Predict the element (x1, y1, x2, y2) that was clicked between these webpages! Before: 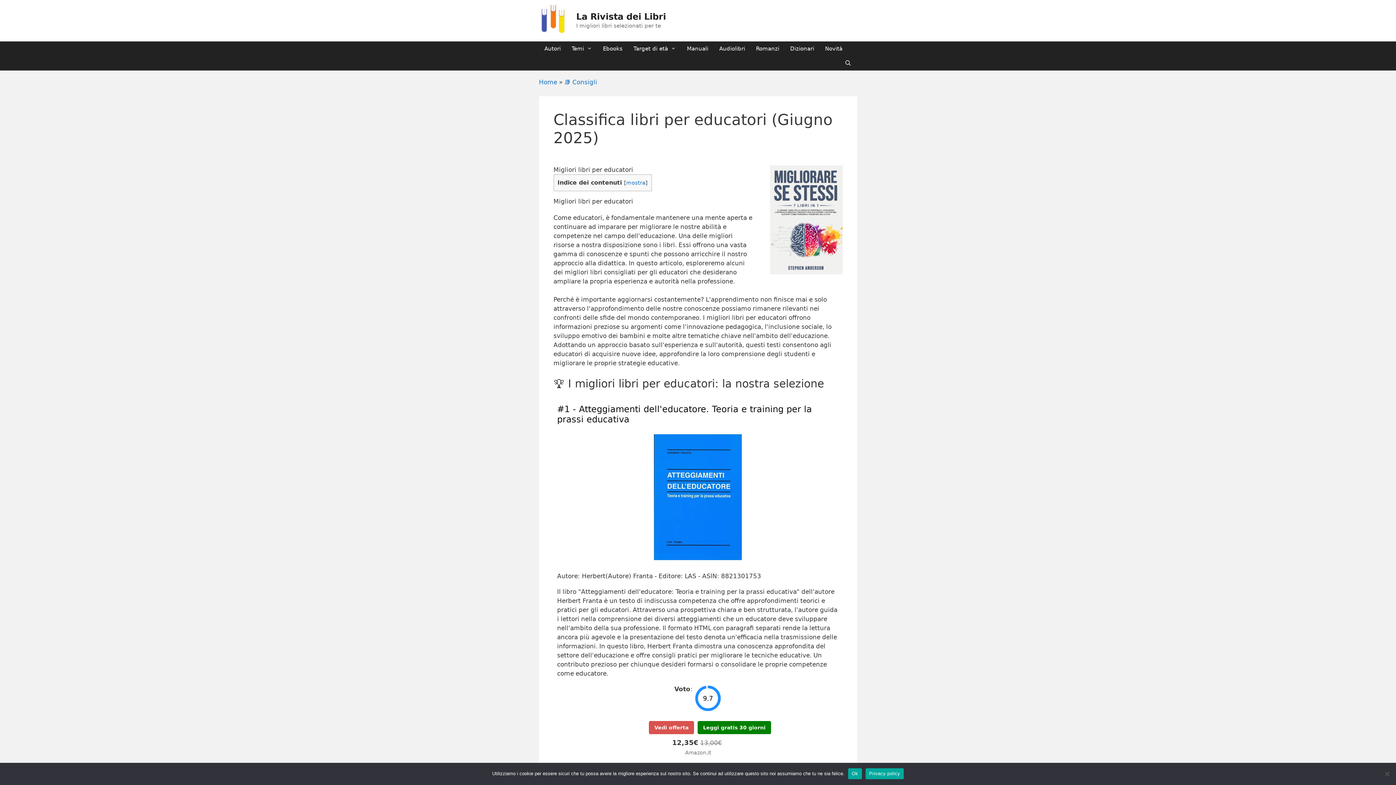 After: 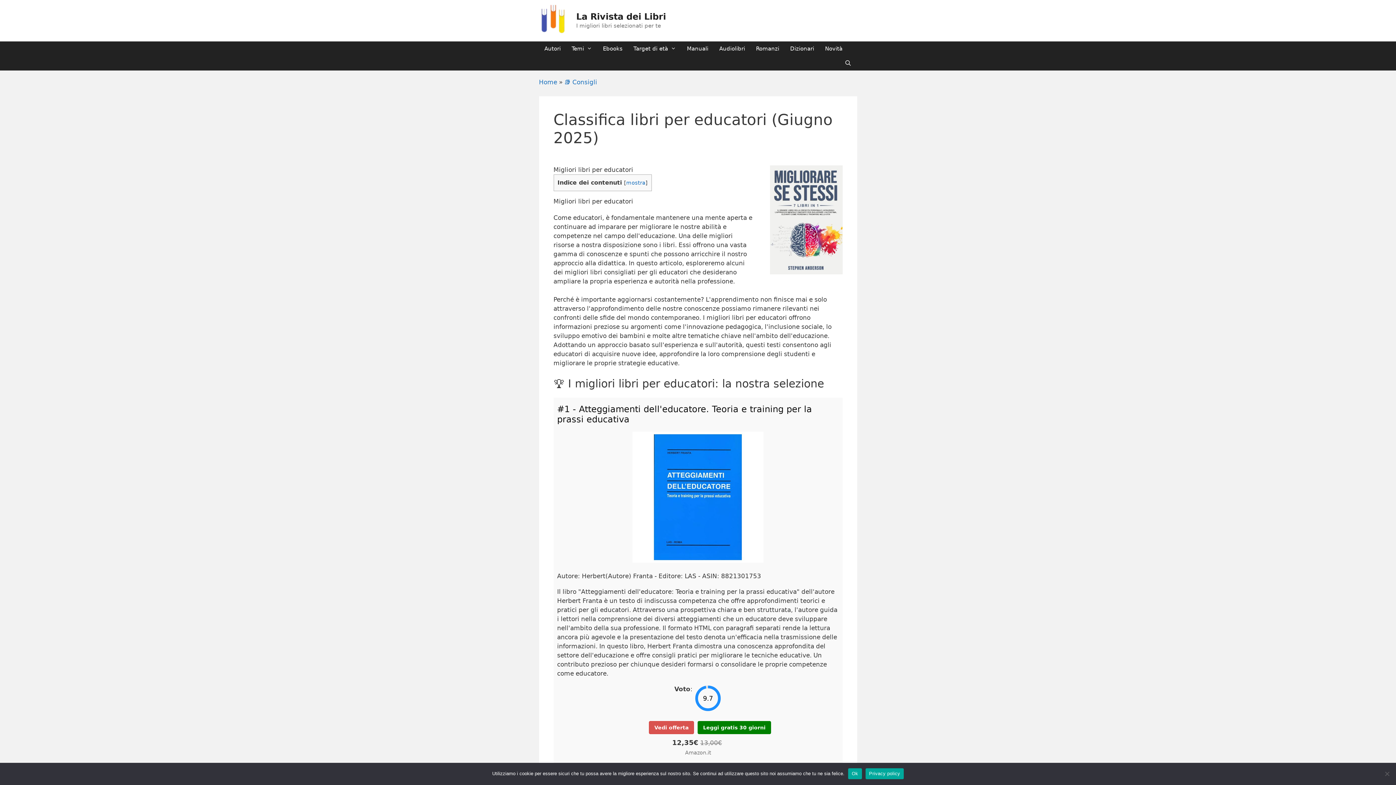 Action: label: #1 - Atteggiamenti dell'educatore. Teoria e training per la prassi educativa bbox: (557, 404, 812, 424)